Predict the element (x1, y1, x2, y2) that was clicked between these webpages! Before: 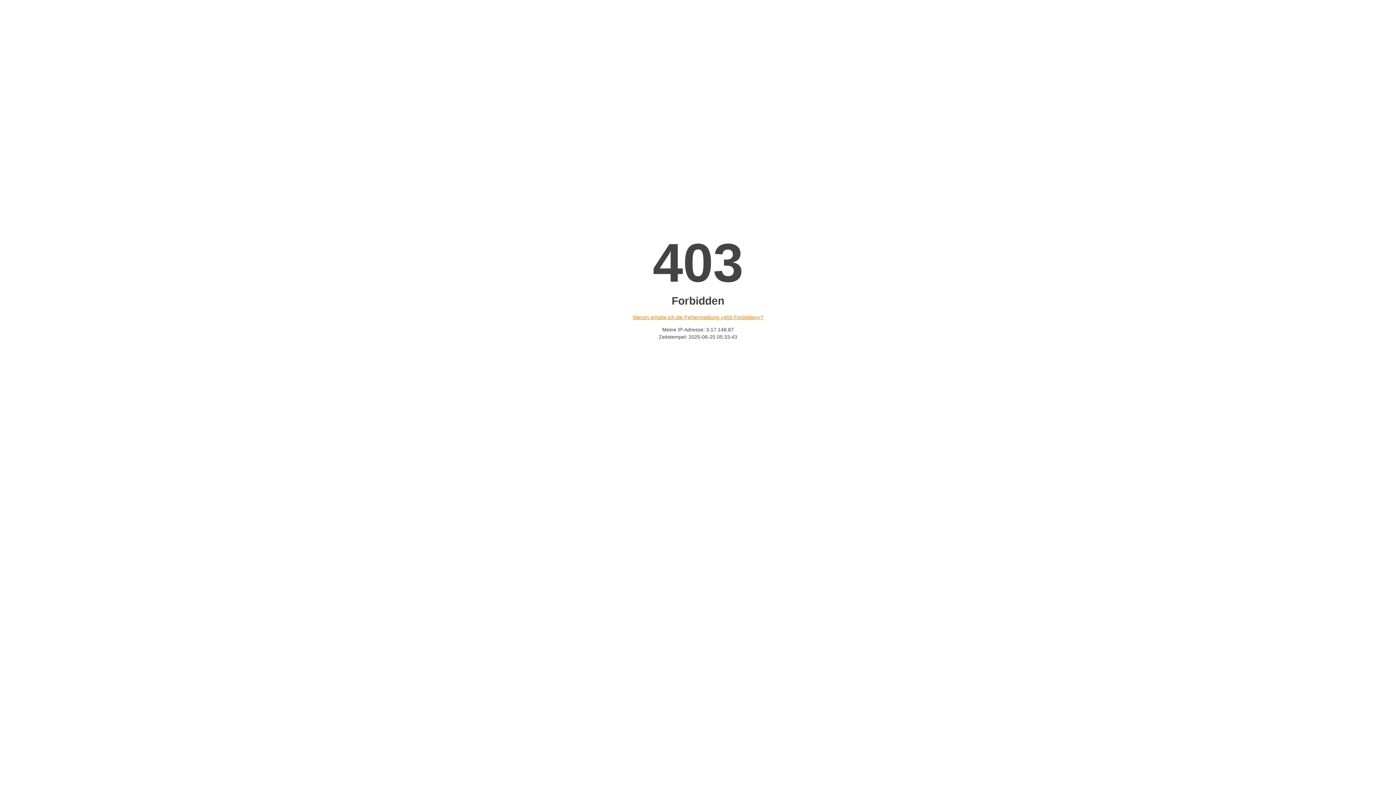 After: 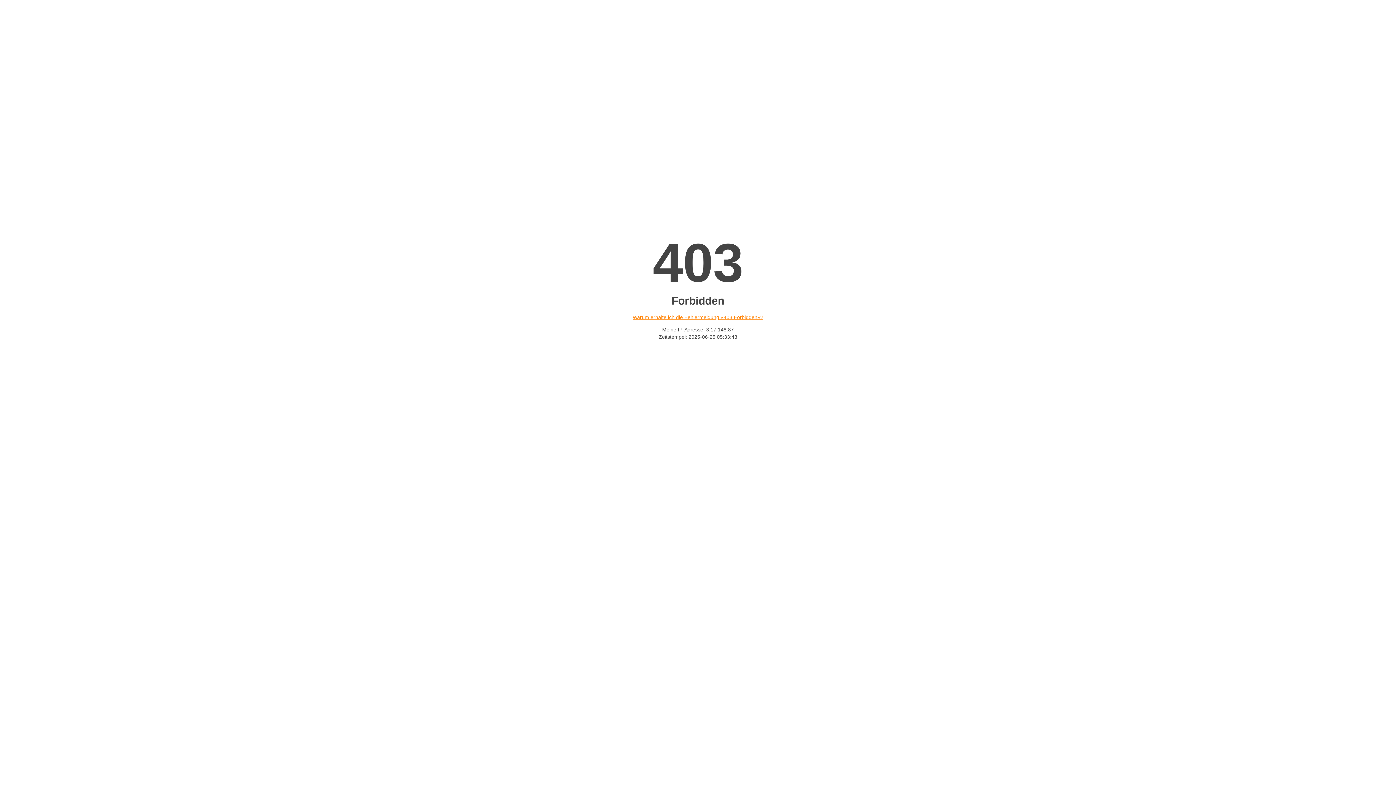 Action: label: Warum erhalte ich die Fehlermeldung «403 Forbidden»? bbox: (632, 314, 763, 320)